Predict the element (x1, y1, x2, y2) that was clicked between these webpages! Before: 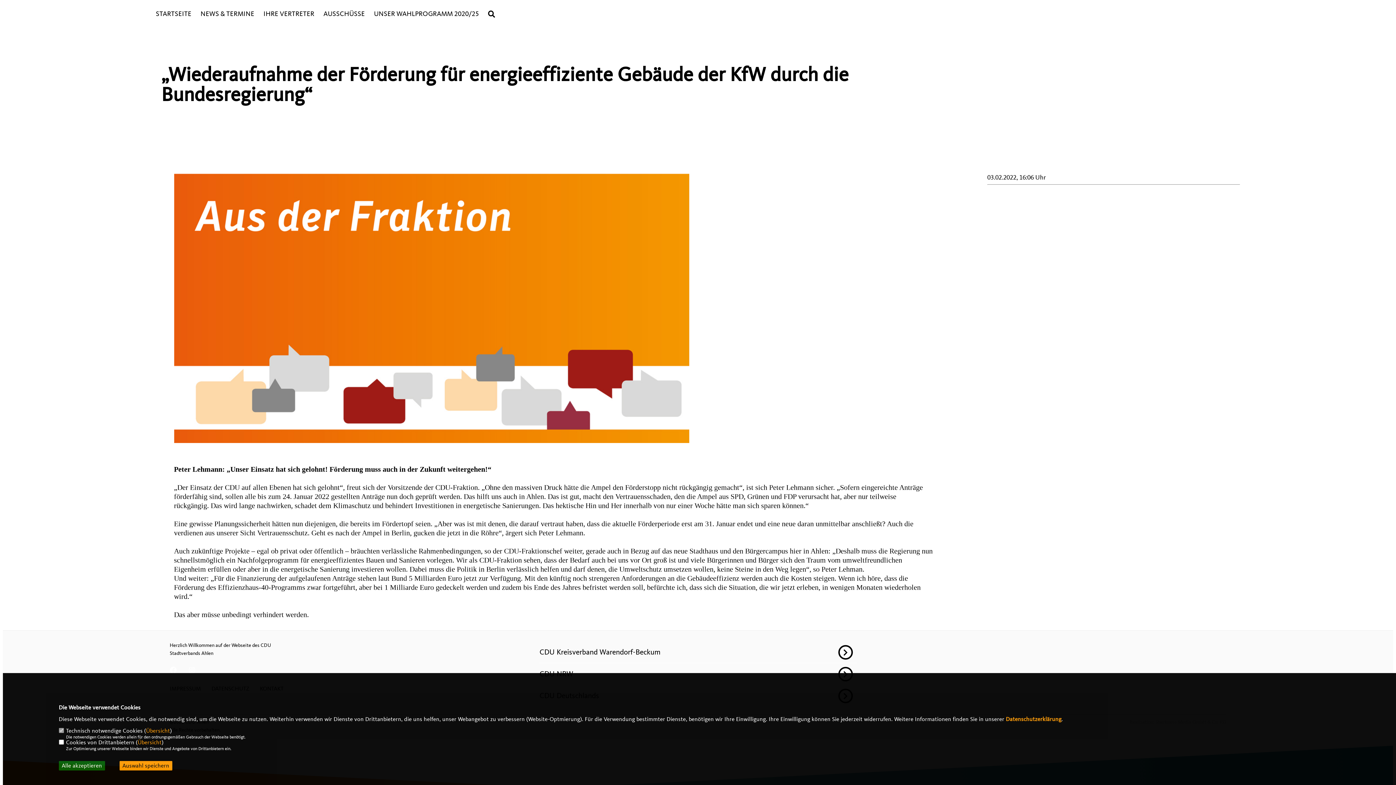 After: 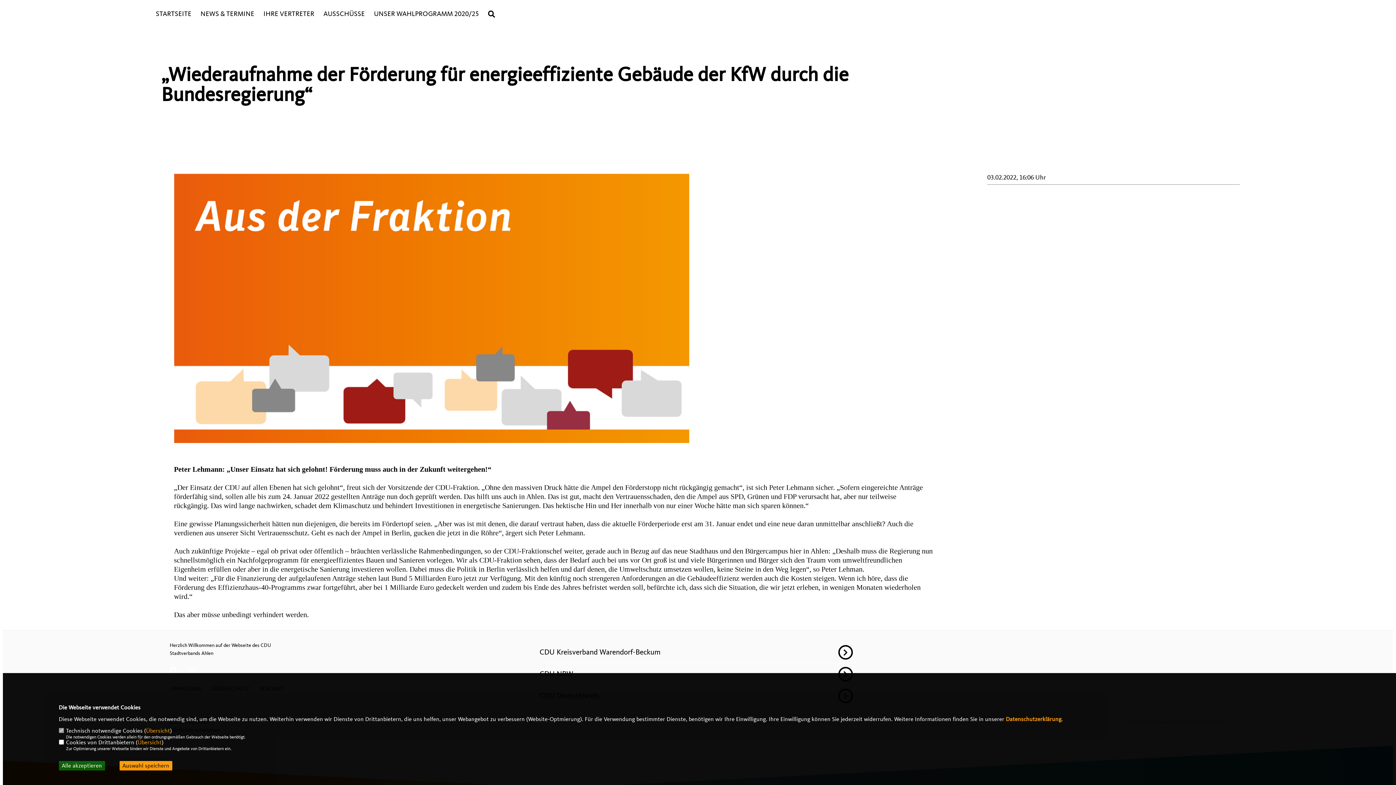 Action: bbox: (189, 668, 195, 674)